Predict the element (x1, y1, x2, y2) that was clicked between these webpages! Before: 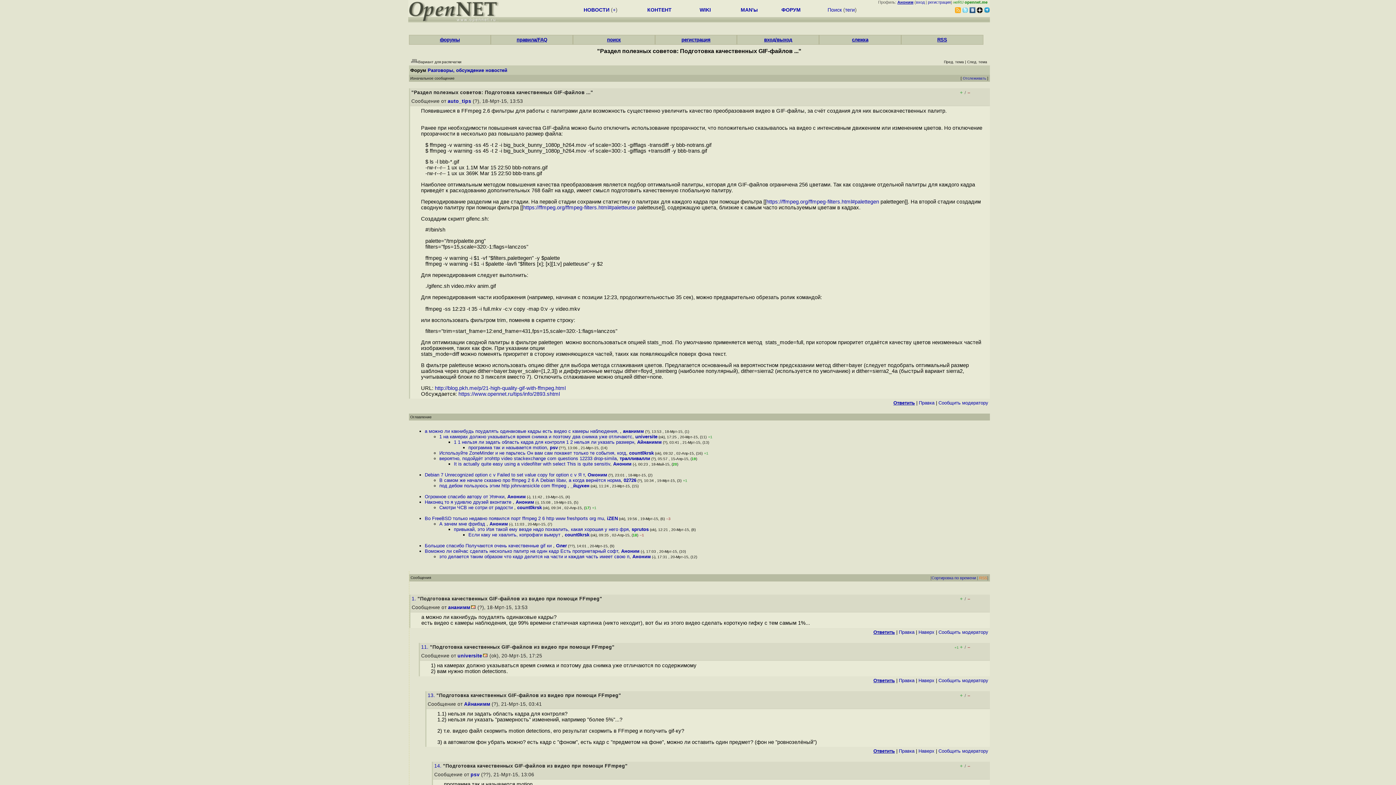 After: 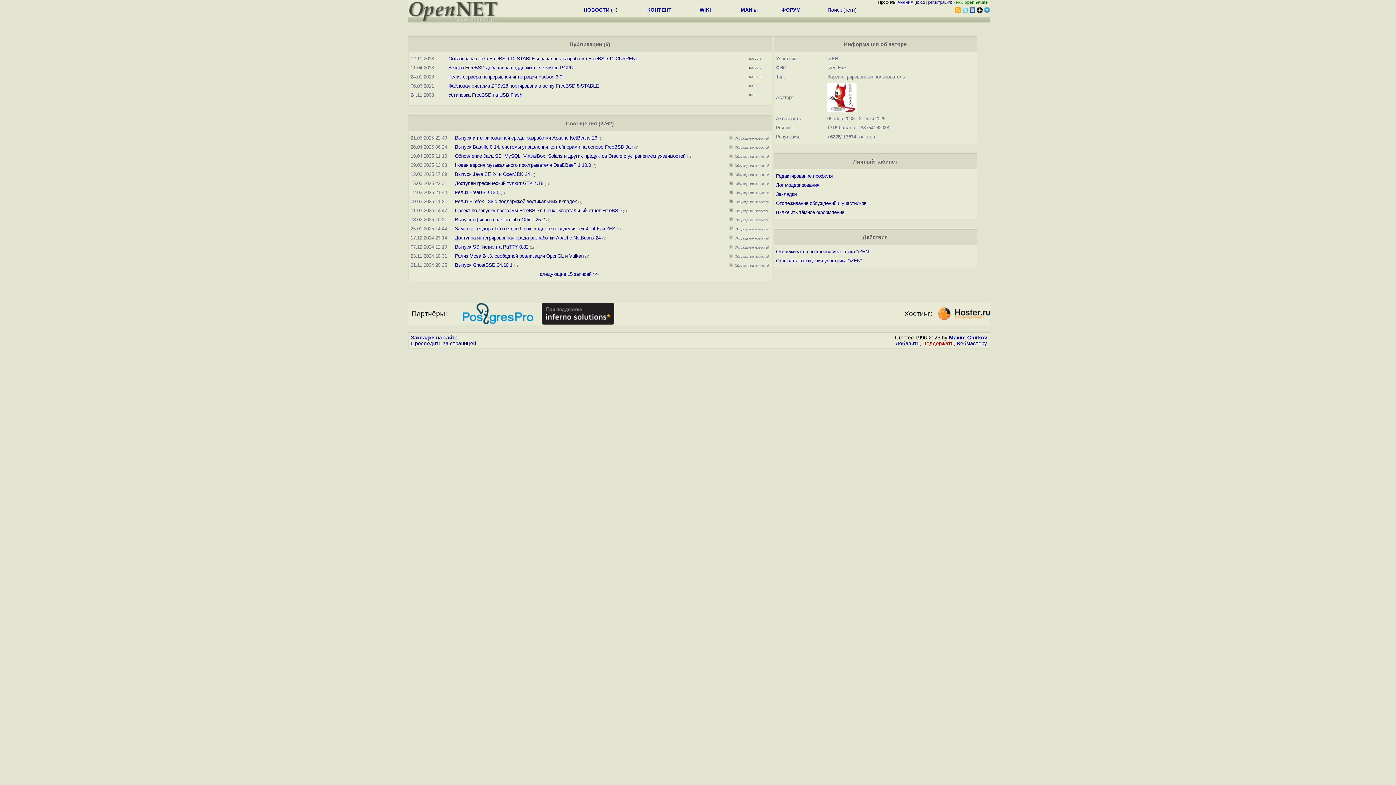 Action: label: iZEN bbox: (607, 516, 618, 521)